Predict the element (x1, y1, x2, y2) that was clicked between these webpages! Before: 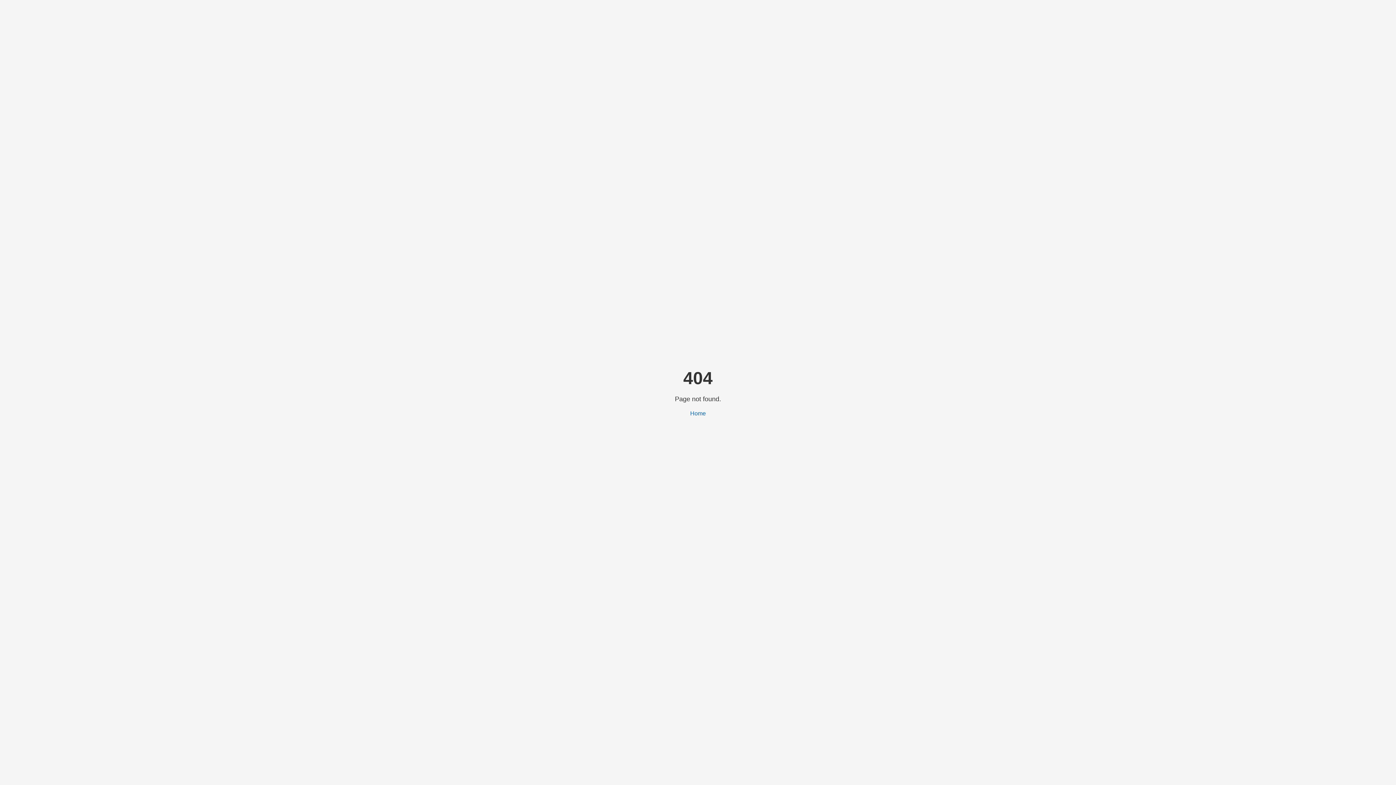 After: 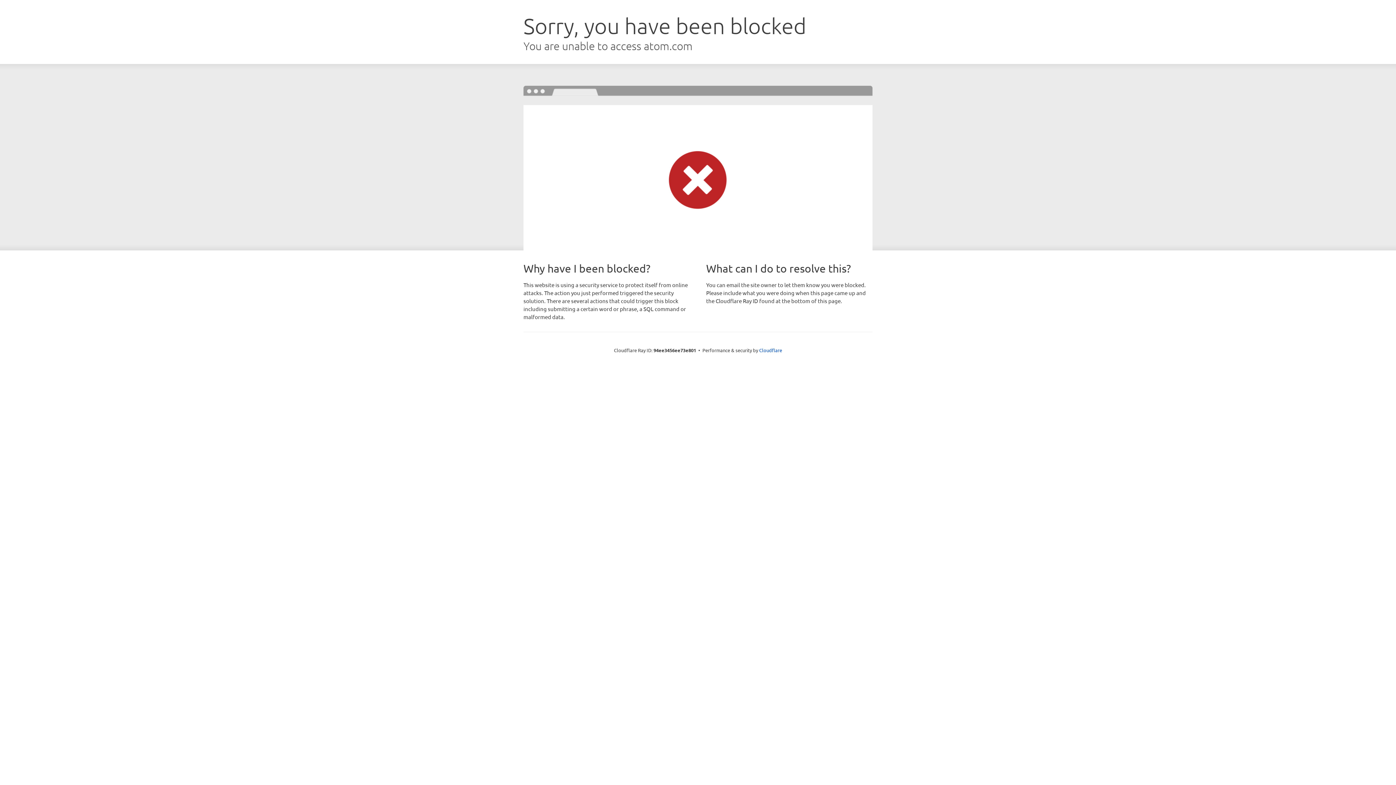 Action: bbox: (690, 410, 706, 416) label: Home